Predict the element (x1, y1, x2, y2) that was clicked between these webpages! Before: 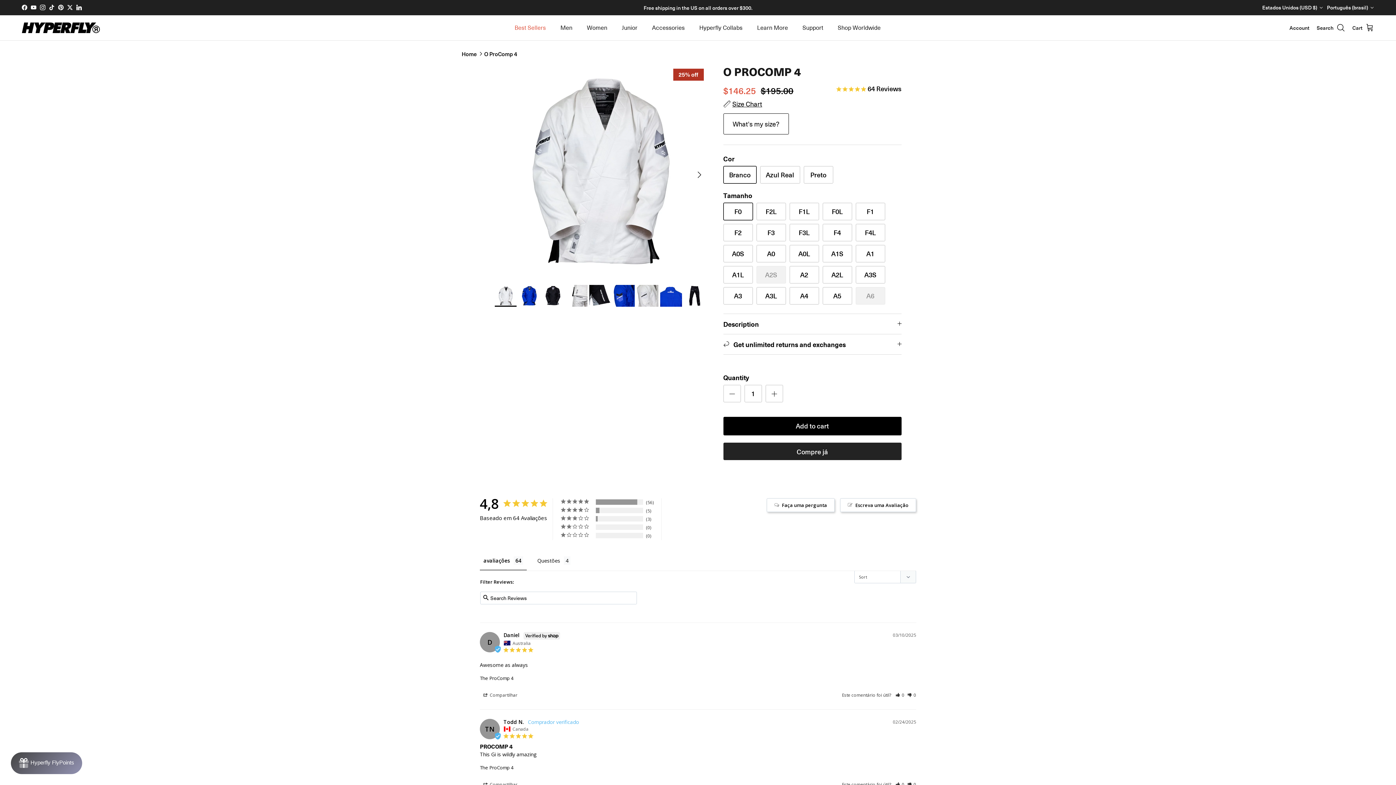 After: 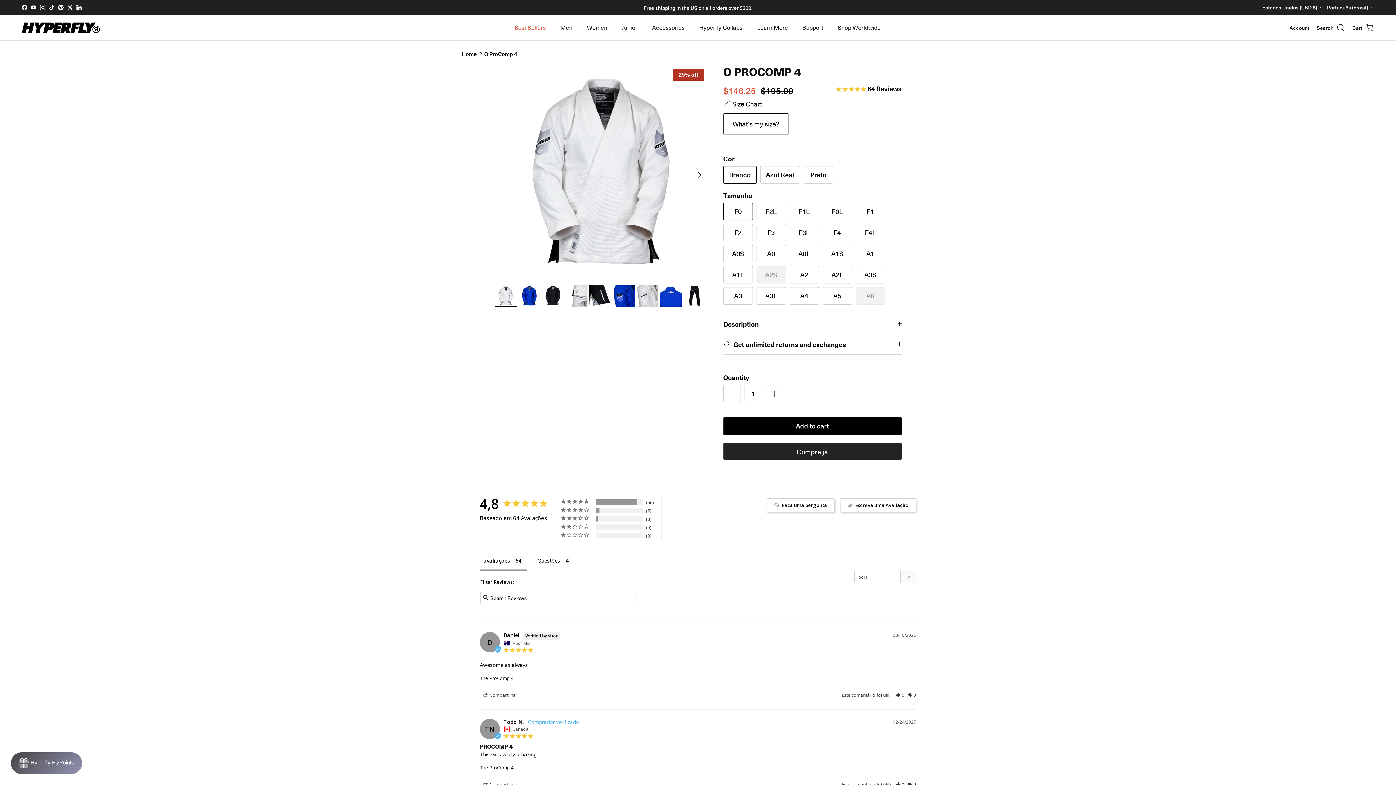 Action: bbox: (40, 4, 45, 10) label: Instagram